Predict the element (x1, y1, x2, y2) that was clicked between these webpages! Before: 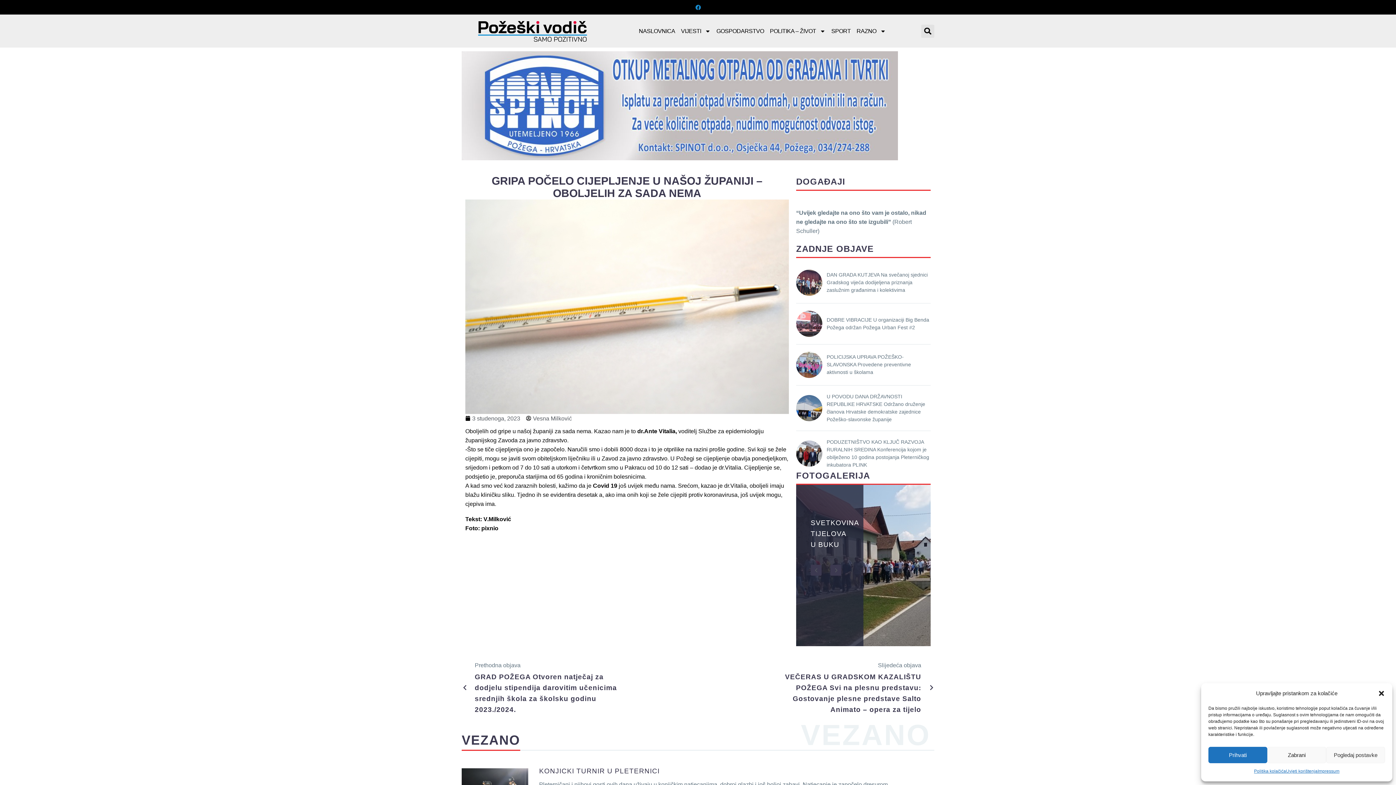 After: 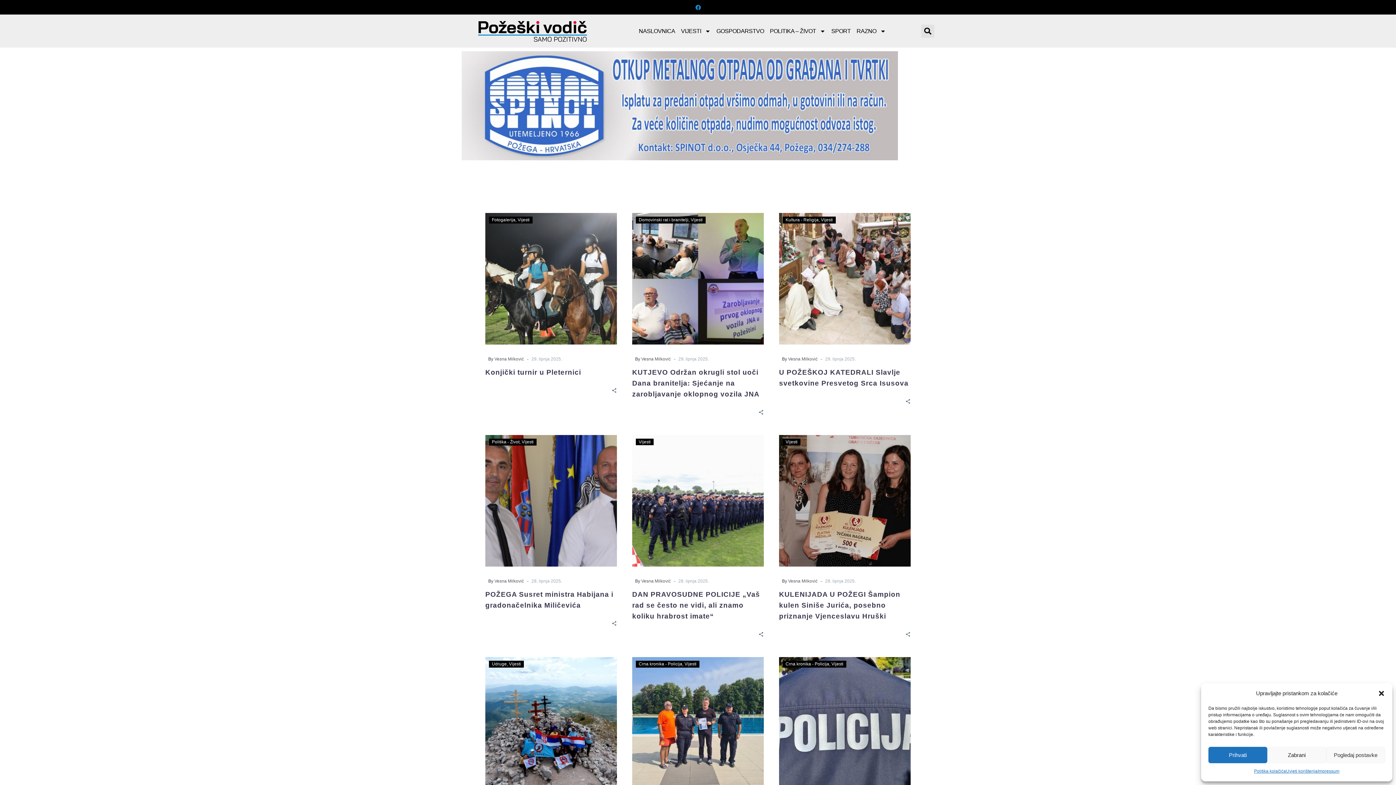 Action: bbox: (526, 414, 572, 423) label: Vesna Milković